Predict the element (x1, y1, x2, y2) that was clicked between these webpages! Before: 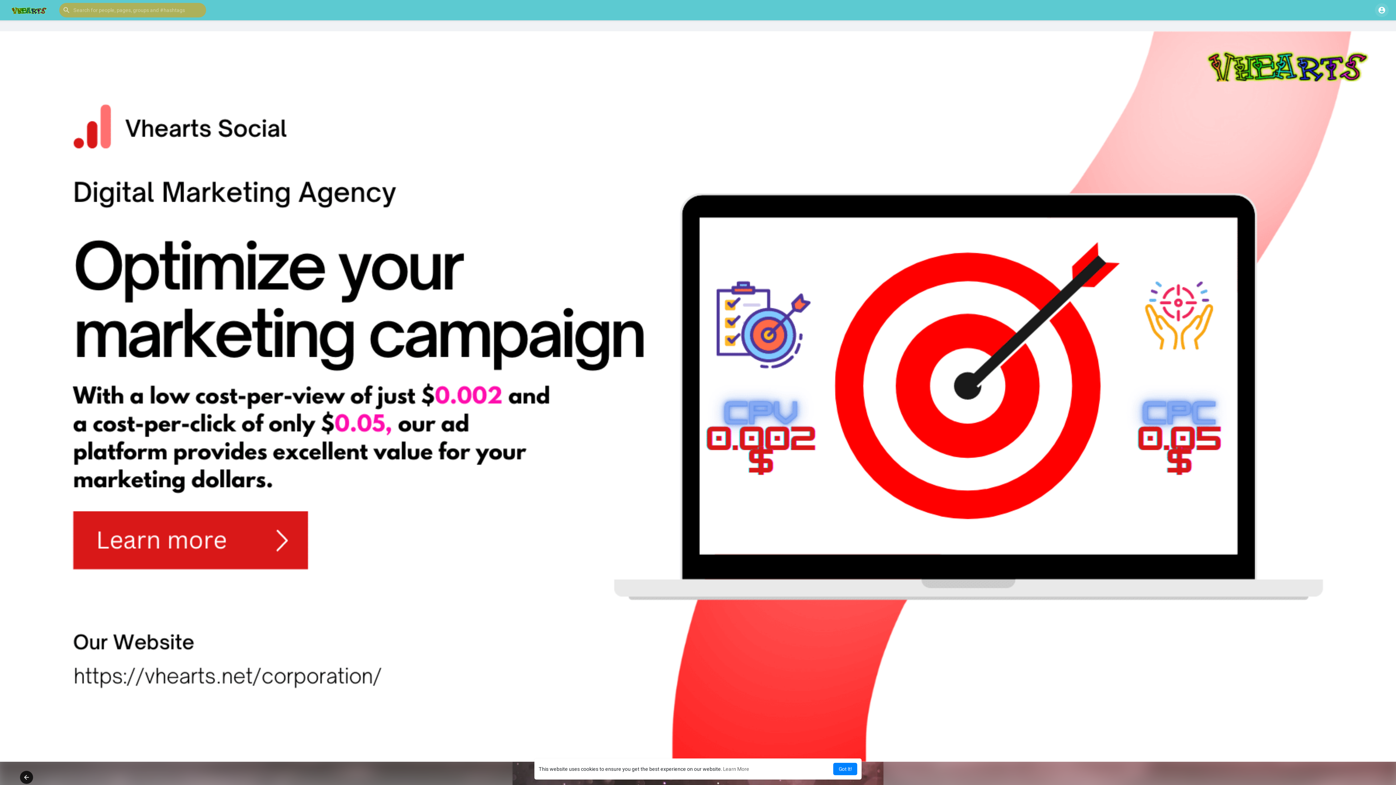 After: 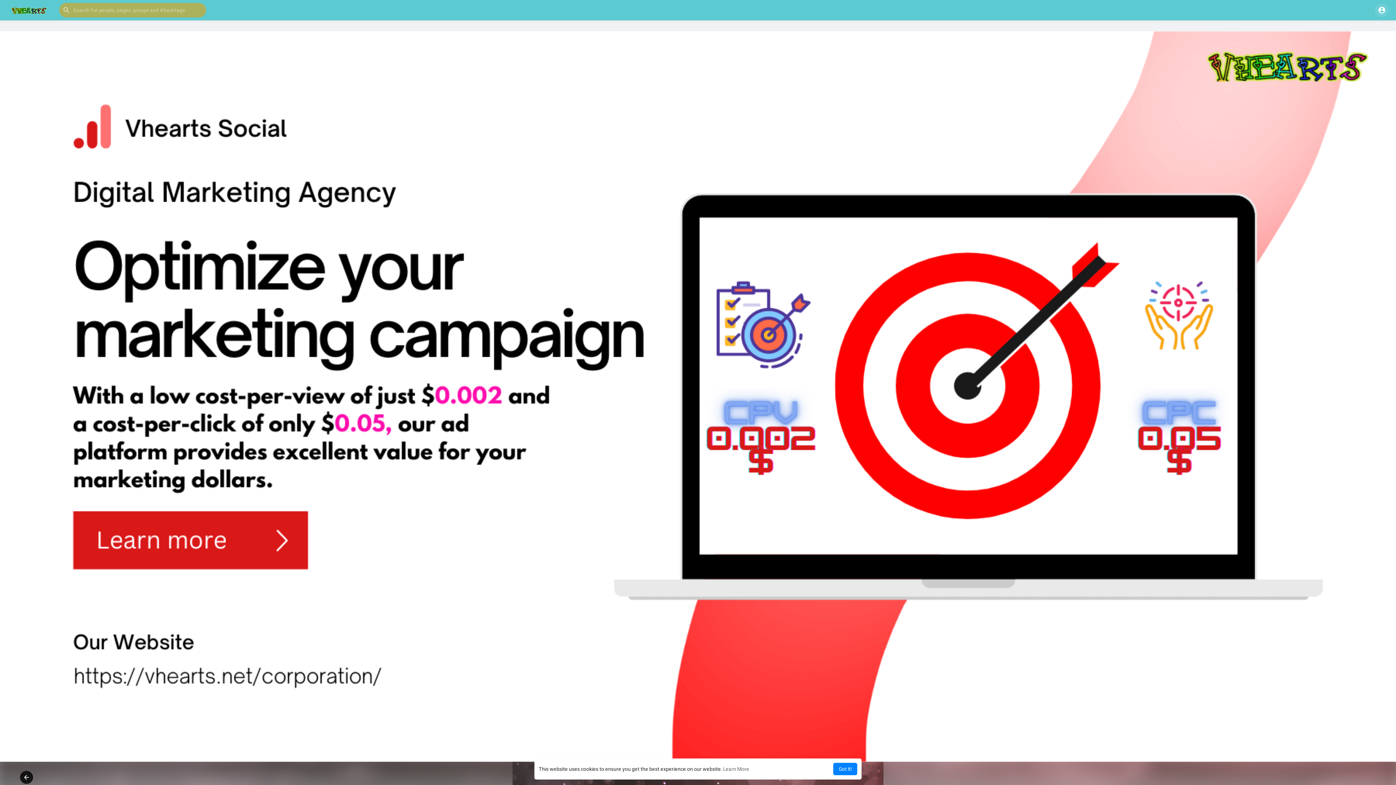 Action: bbox: (723, 766, 749, 772) label: learn more about cookies